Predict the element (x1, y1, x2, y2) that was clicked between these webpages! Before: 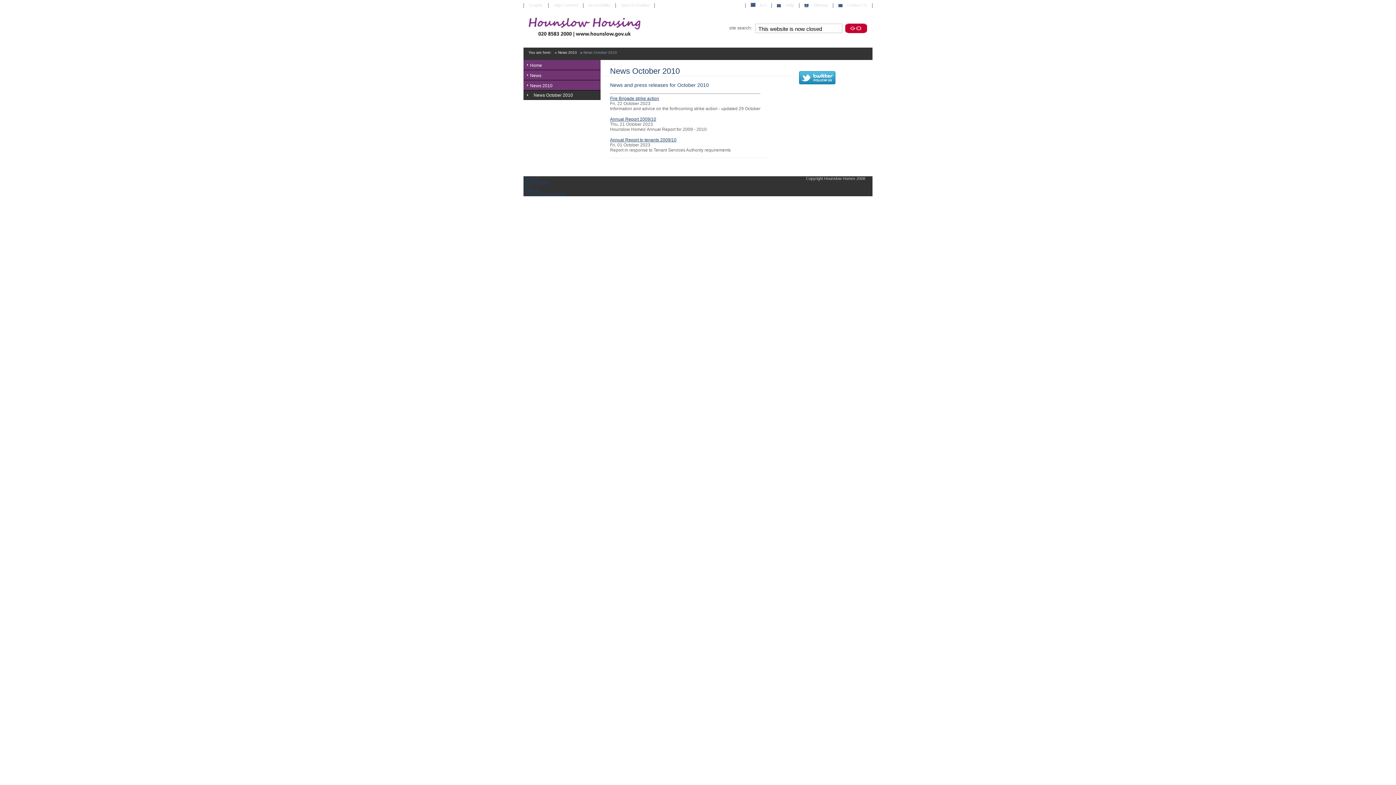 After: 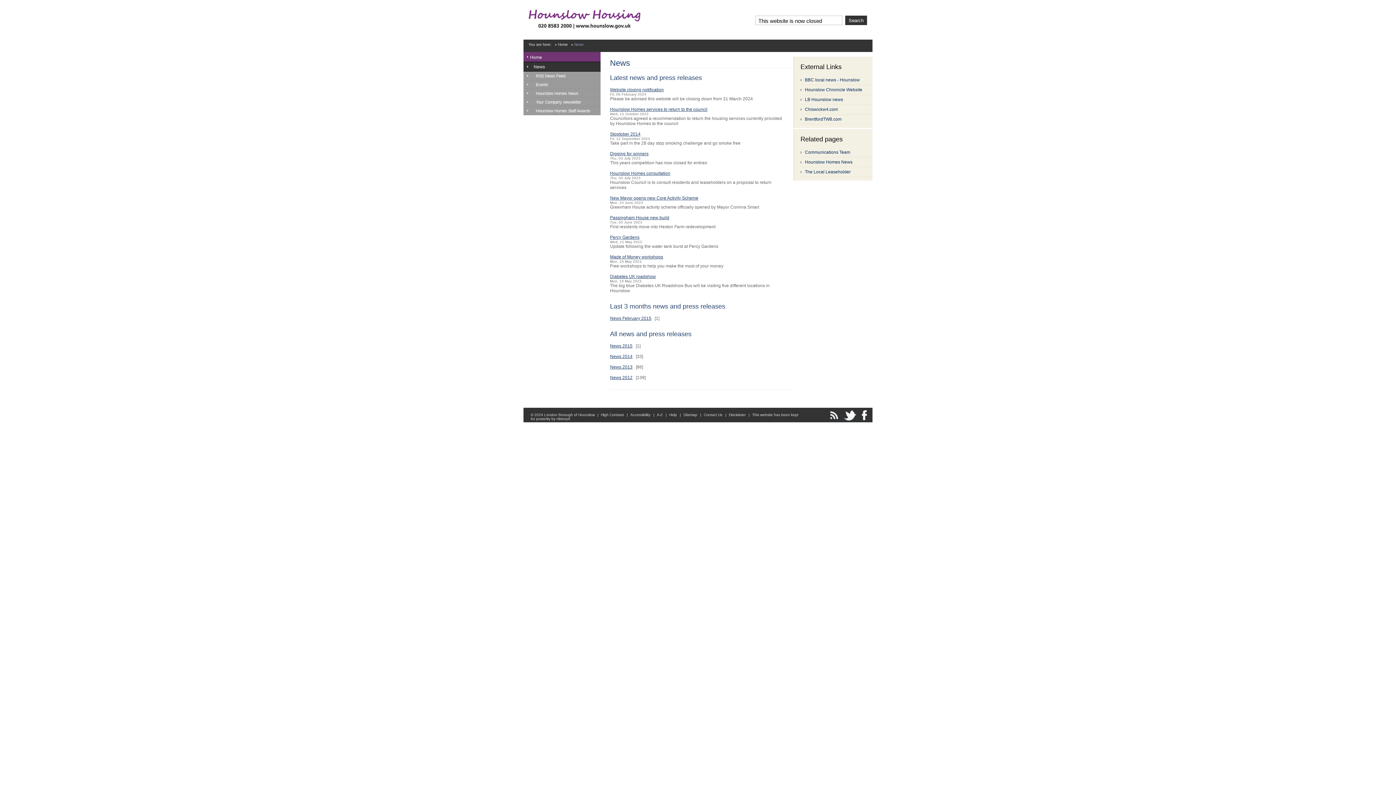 Action: label: News bbox: (523, 70, 600, 80)